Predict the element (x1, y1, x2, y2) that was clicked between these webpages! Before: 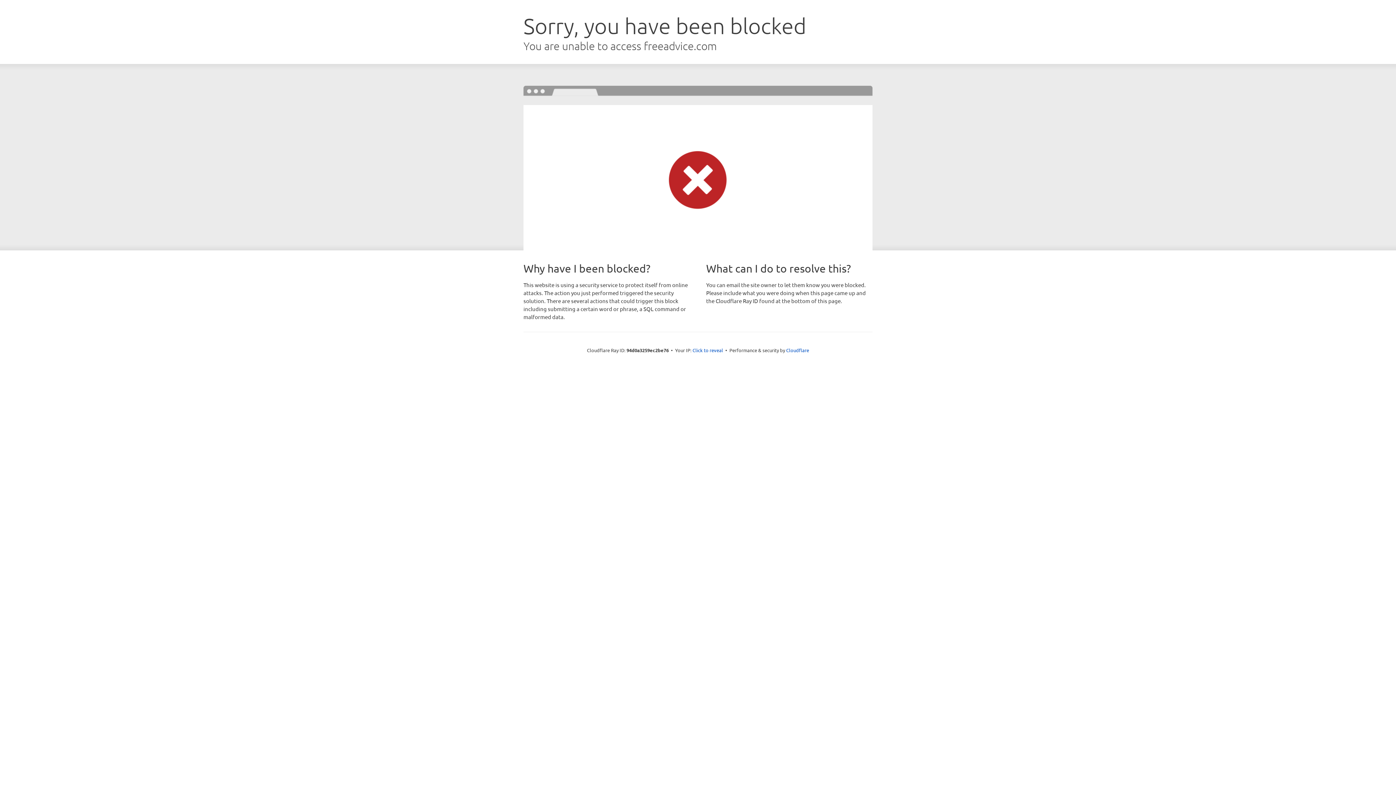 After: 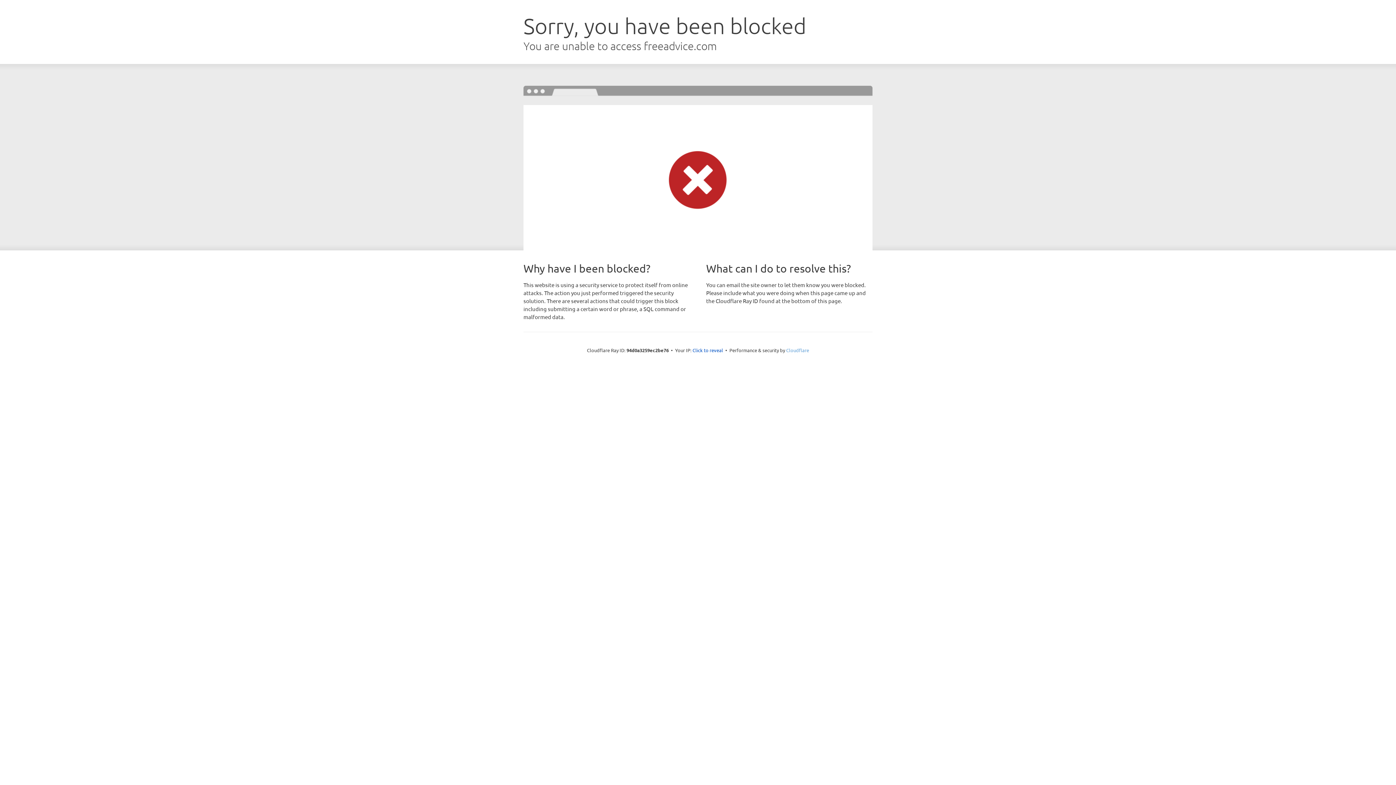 Action: bbox: (786, 347, 809, 353) label: Cloudflare